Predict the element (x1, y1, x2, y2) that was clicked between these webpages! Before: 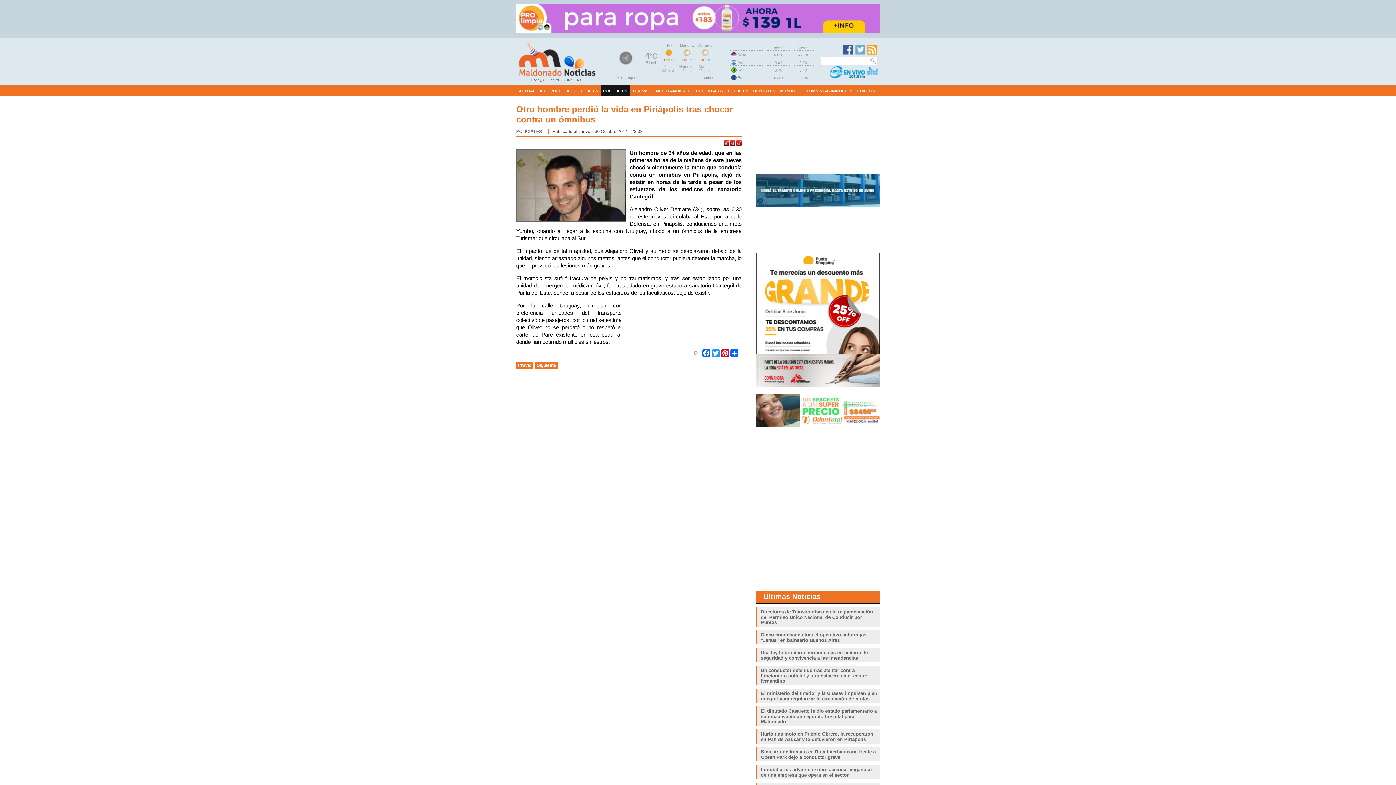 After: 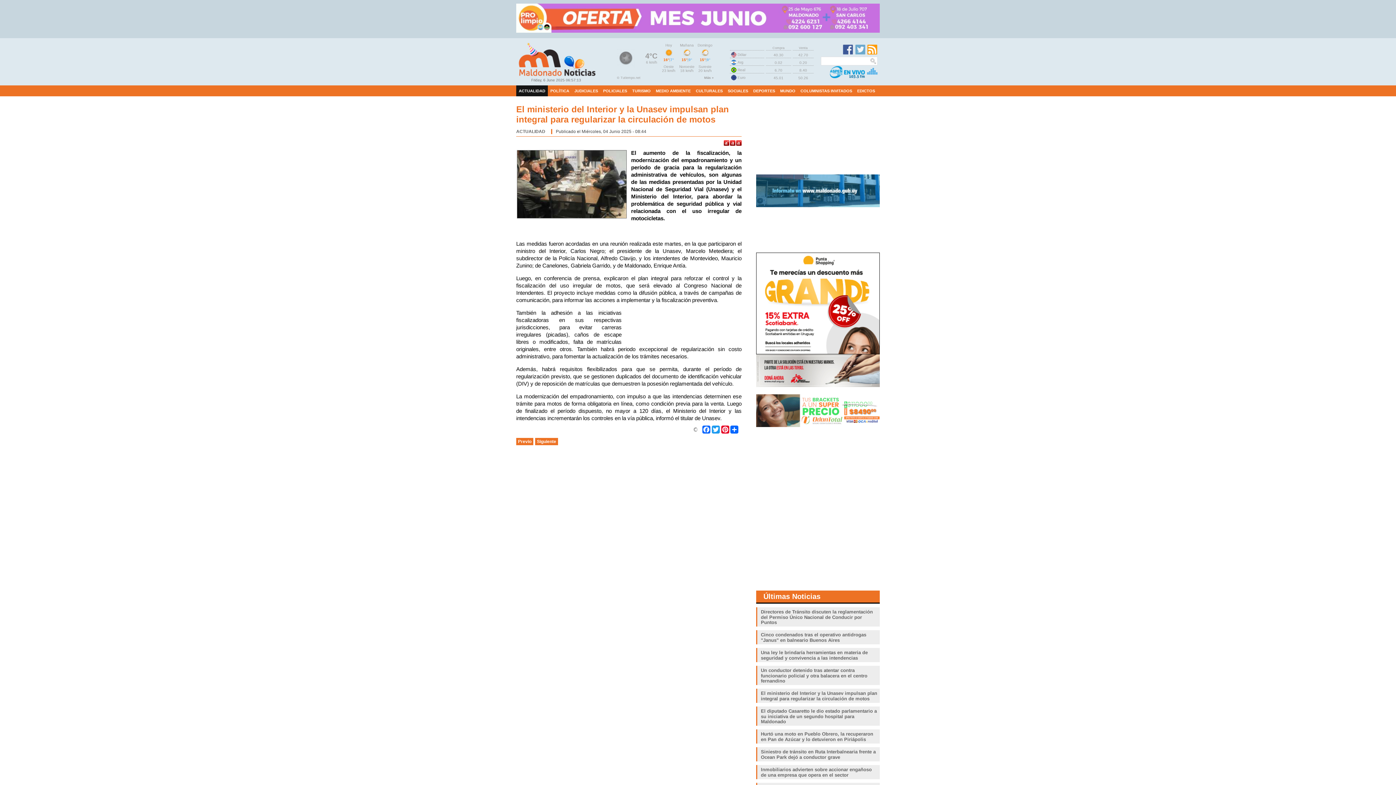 Action: label: El ministerio del Interior y la Unasev impulsan plan integral para regularizar la circulación de motos bbox: (761, 690, 877, 701)